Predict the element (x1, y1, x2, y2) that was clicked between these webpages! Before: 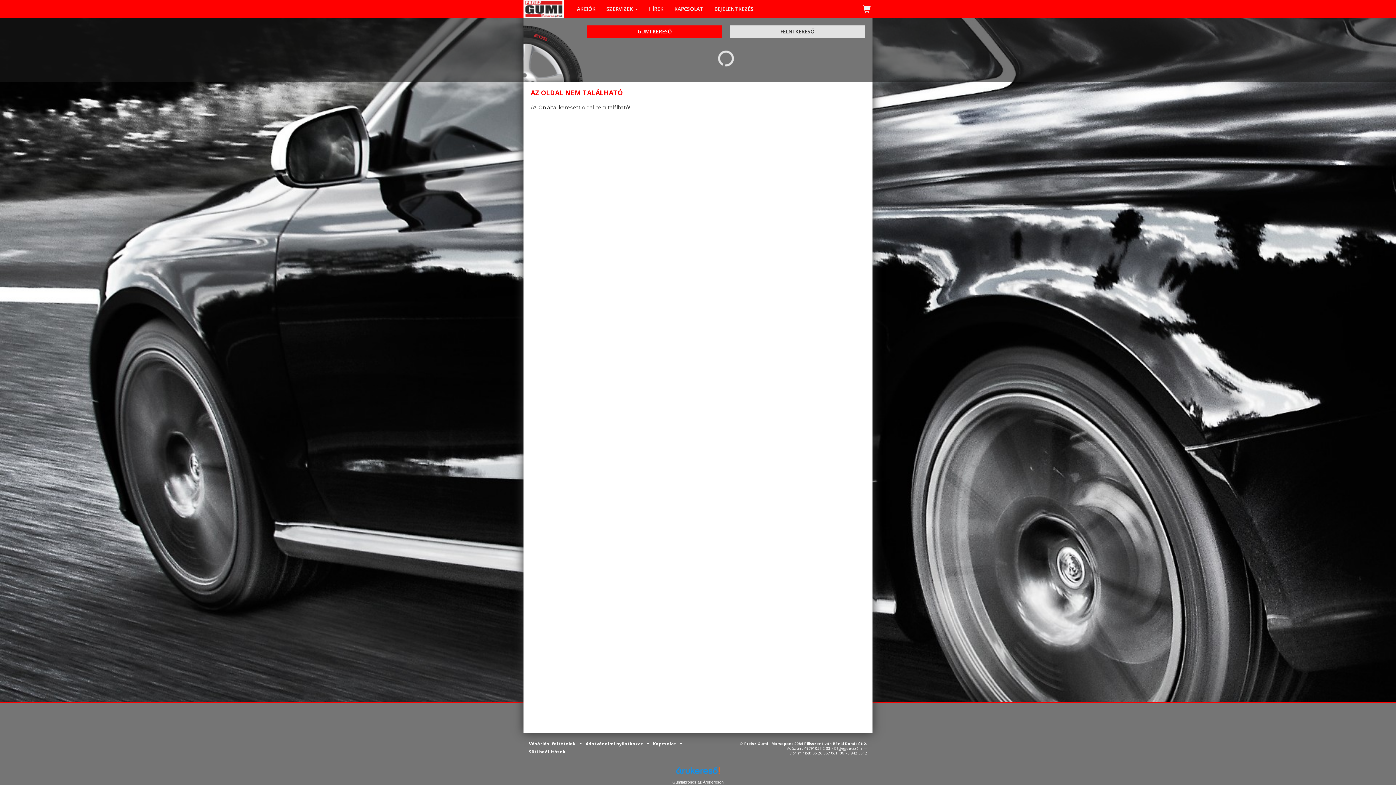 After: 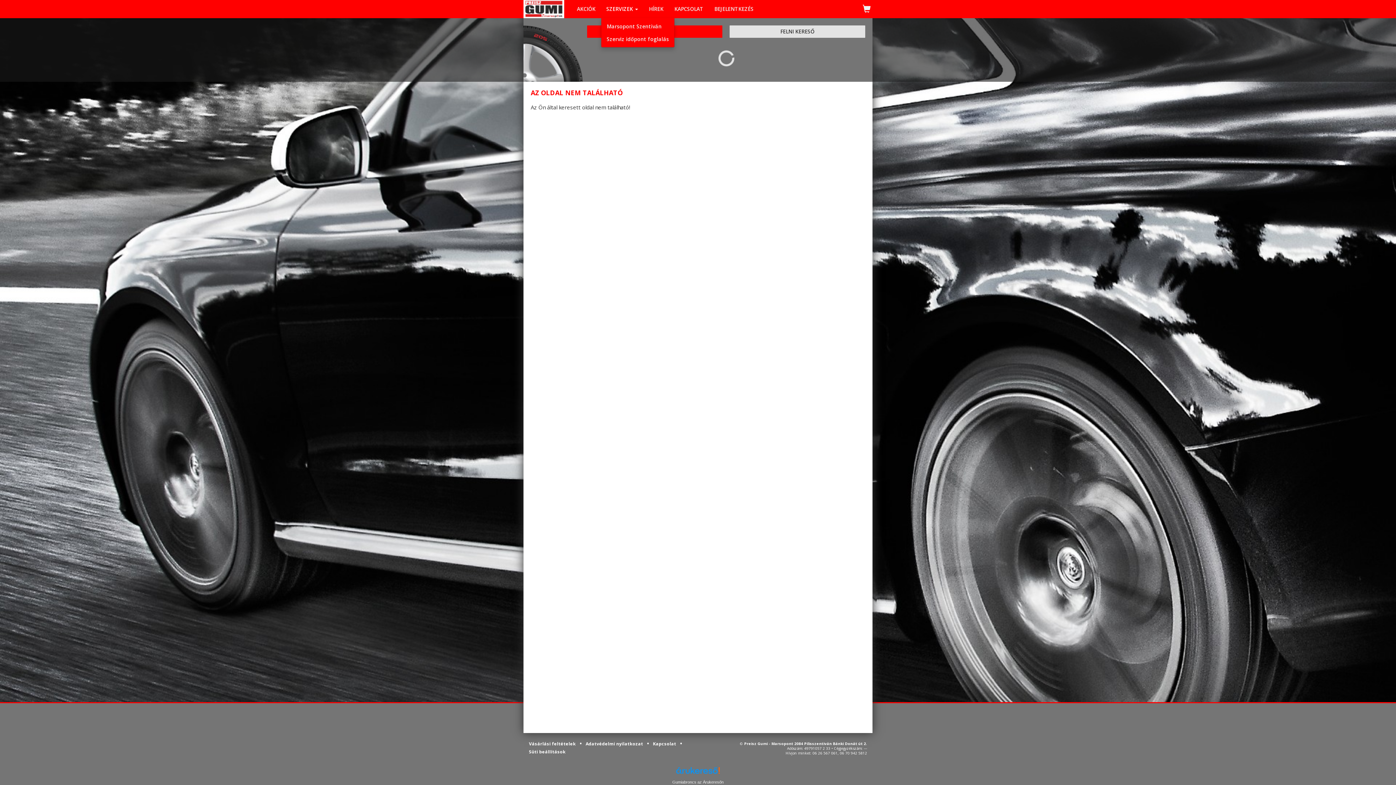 Action: label: SZERVIZEK  bbox: (601, 0, 643, 18)